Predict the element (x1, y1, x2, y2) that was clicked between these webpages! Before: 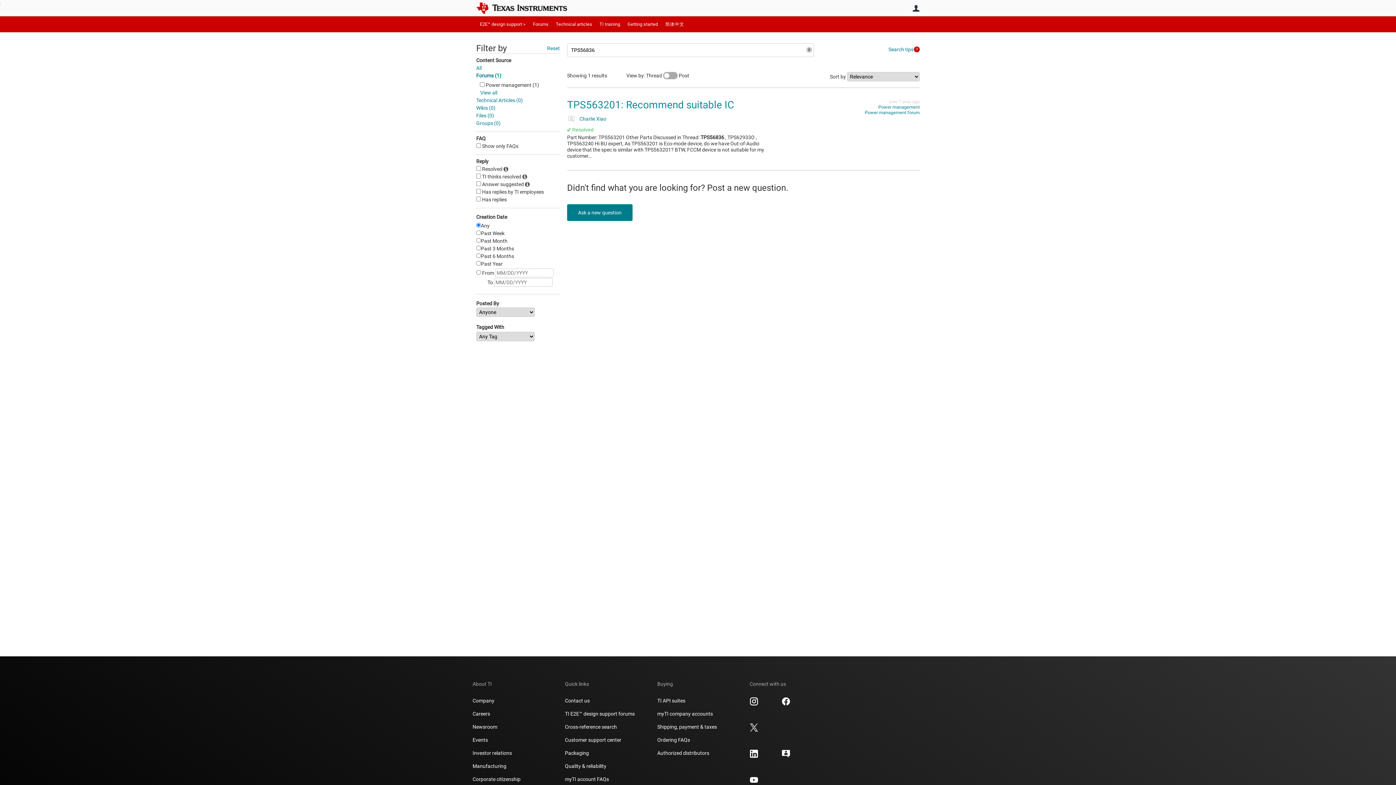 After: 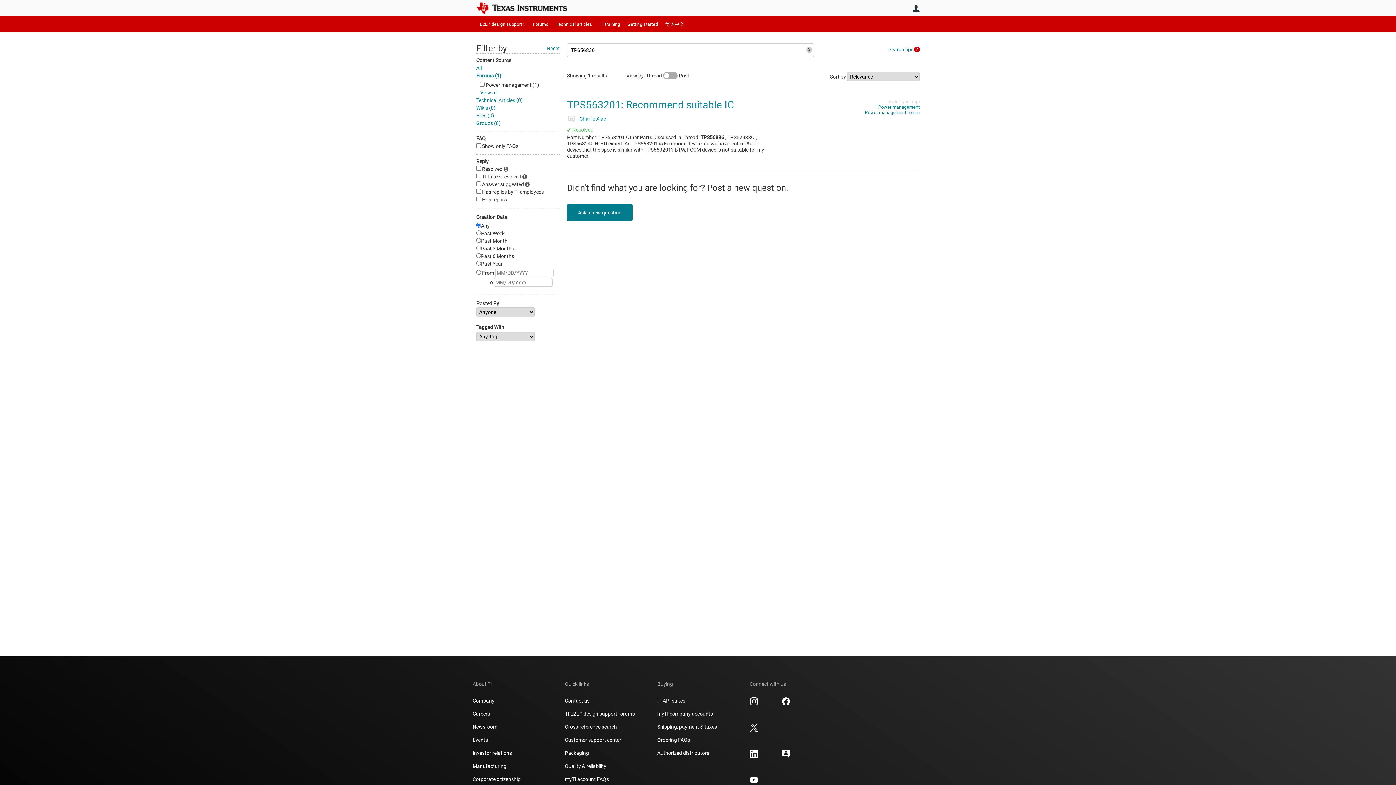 Action: bbox: (781, 697, 790, 706)